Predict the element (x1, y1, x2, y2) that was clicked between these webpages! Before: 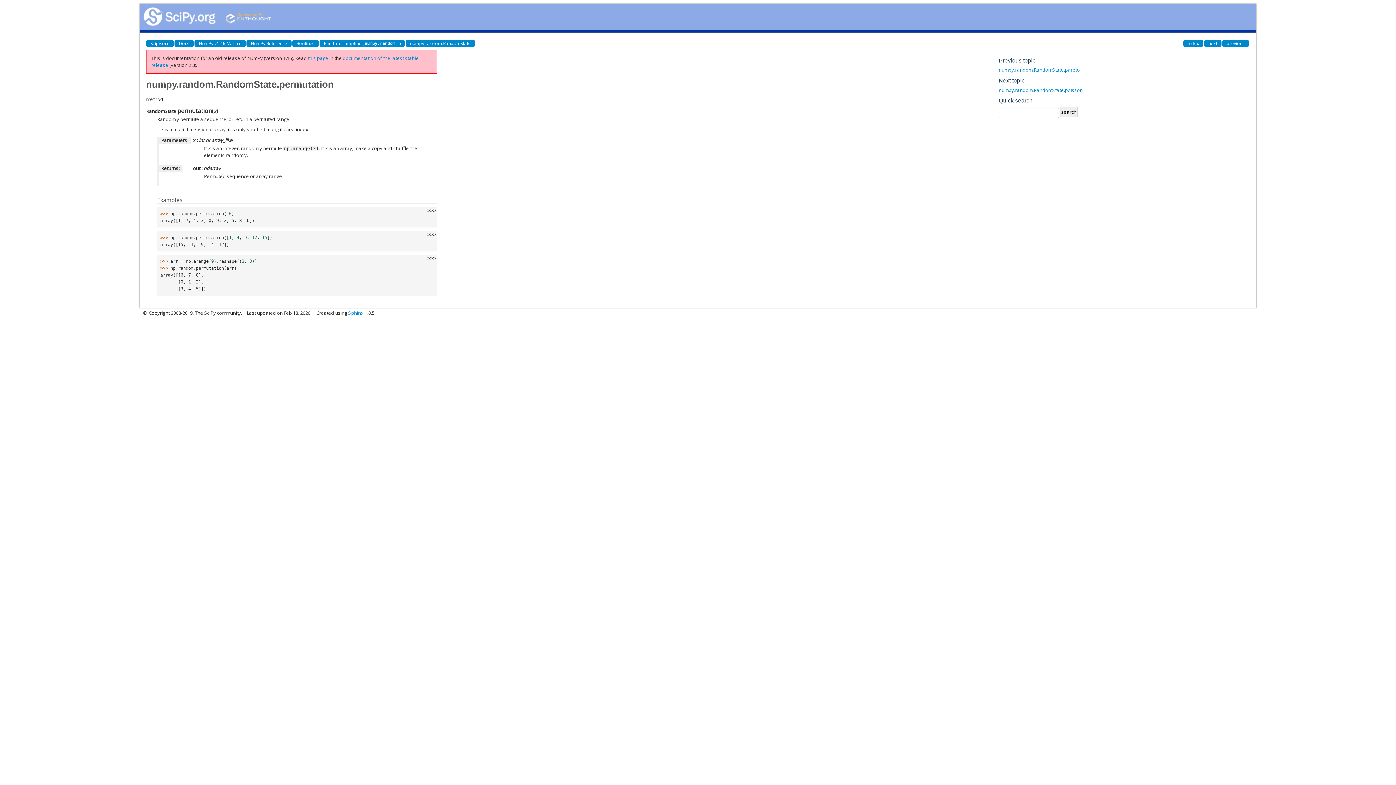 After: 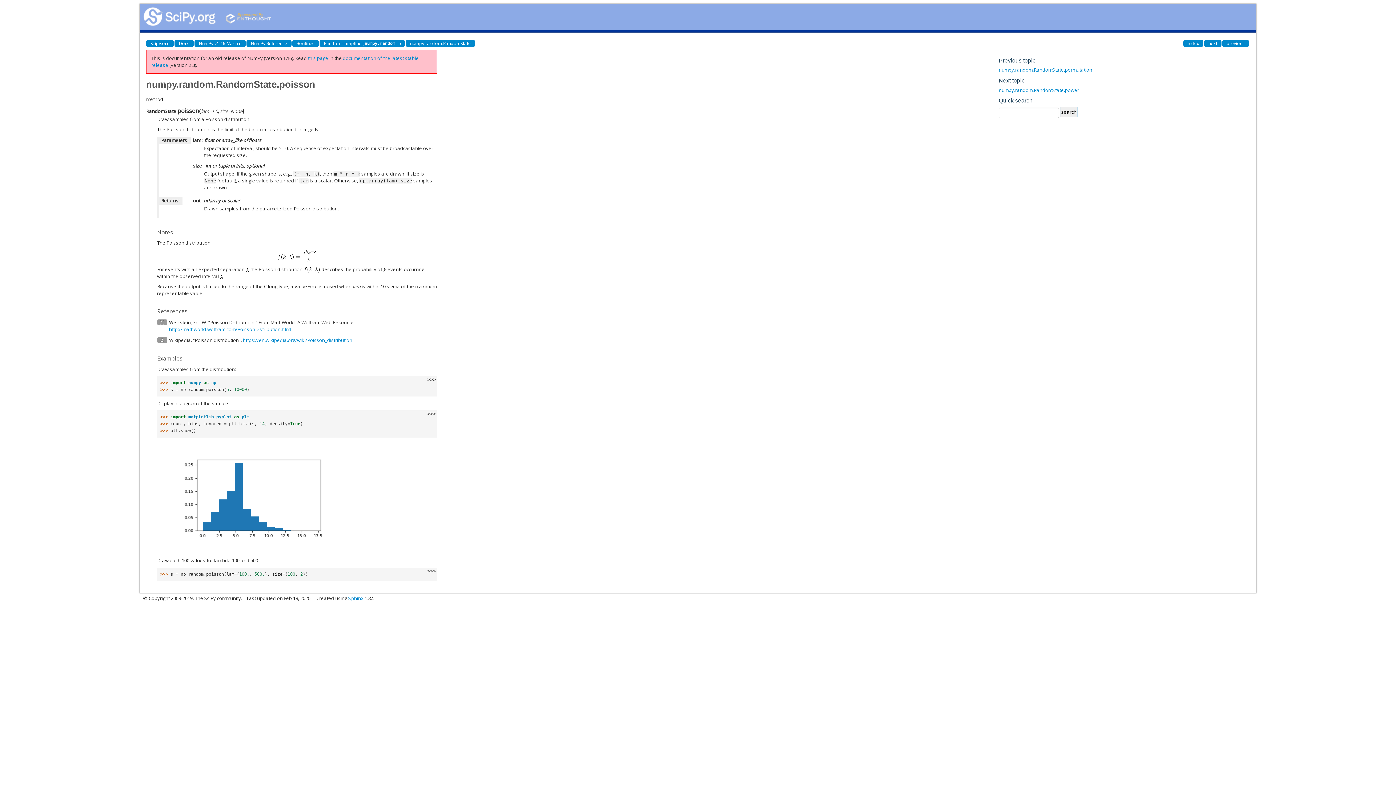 Action: bbox: (1204, 40, 1221, 46) label: next